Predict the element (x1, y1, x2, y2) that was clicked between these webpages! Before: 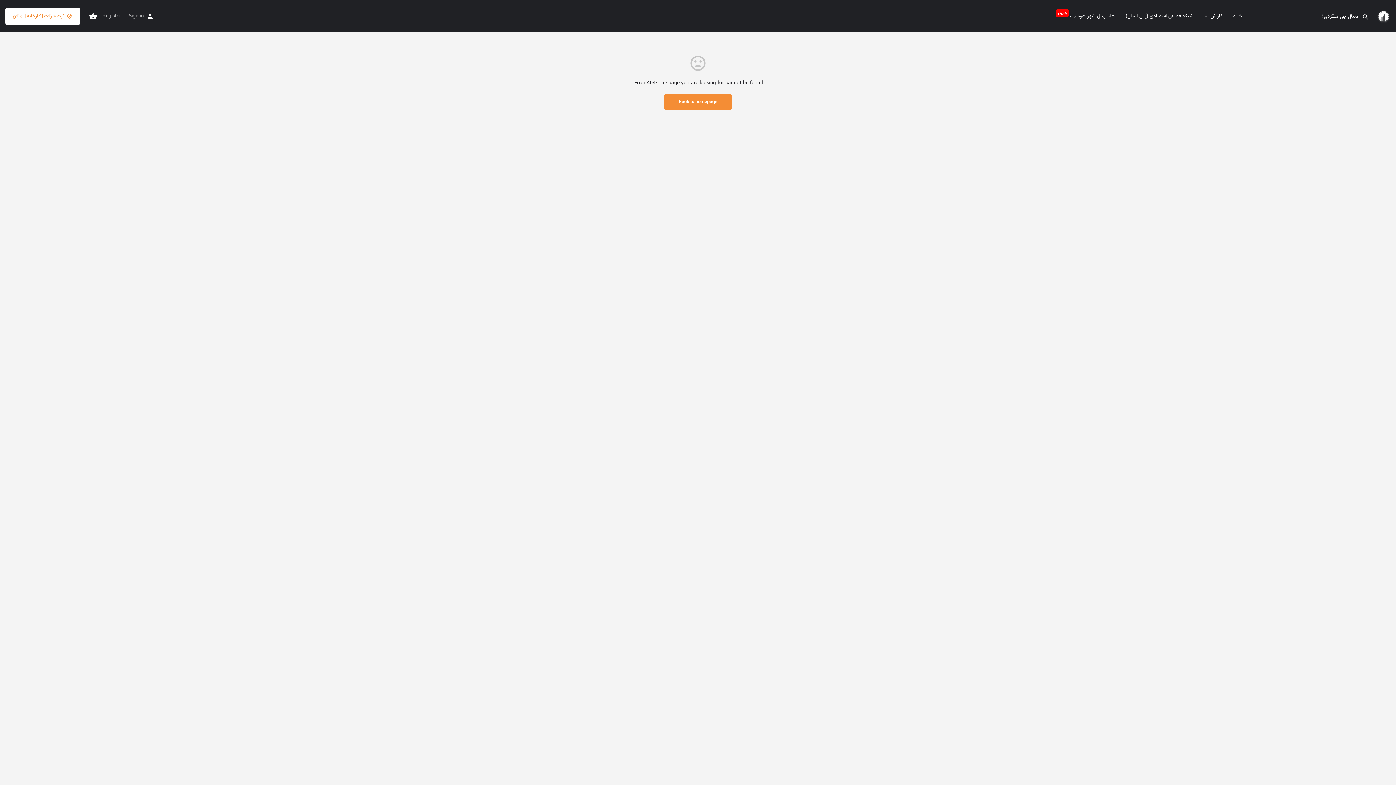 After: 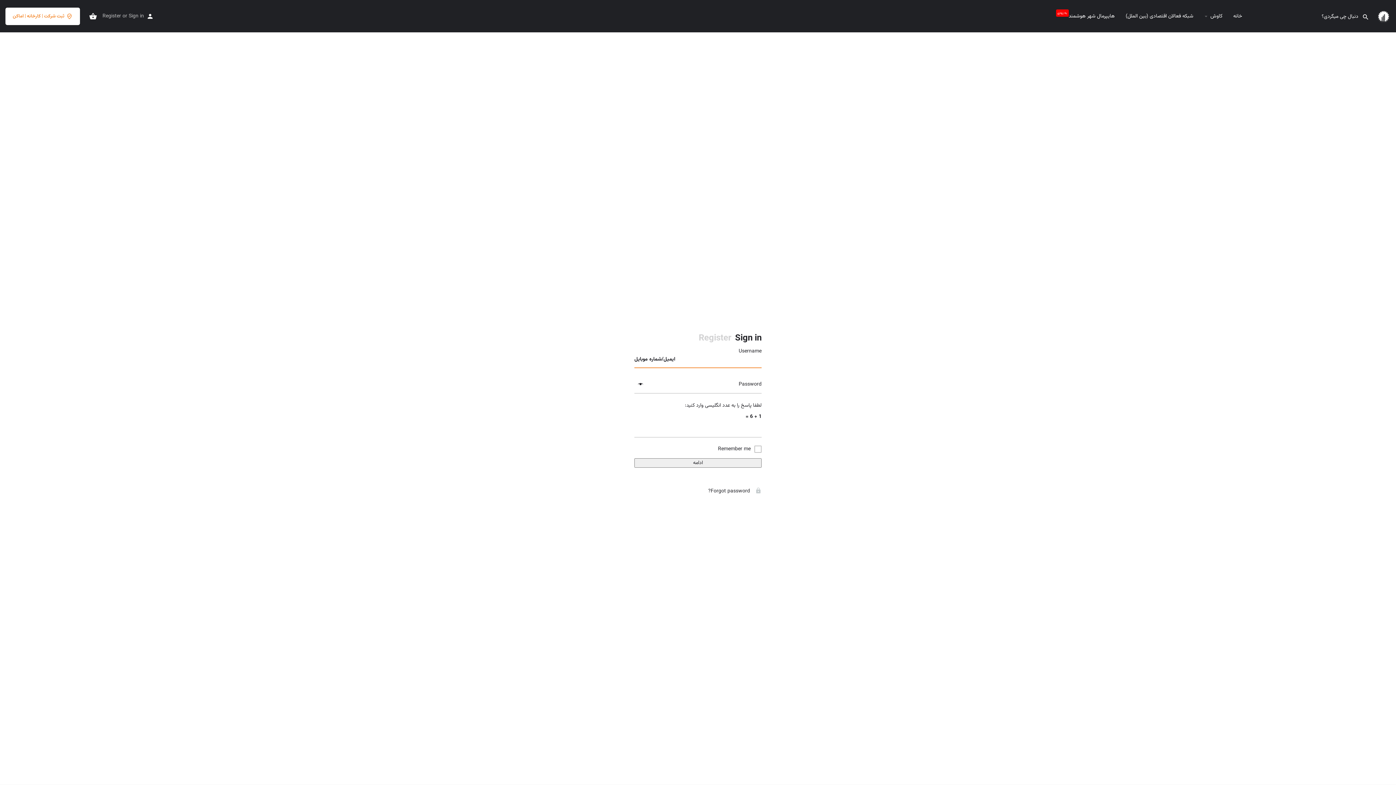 Action: label: Sign in bbox: (128, 11, 144, 20)